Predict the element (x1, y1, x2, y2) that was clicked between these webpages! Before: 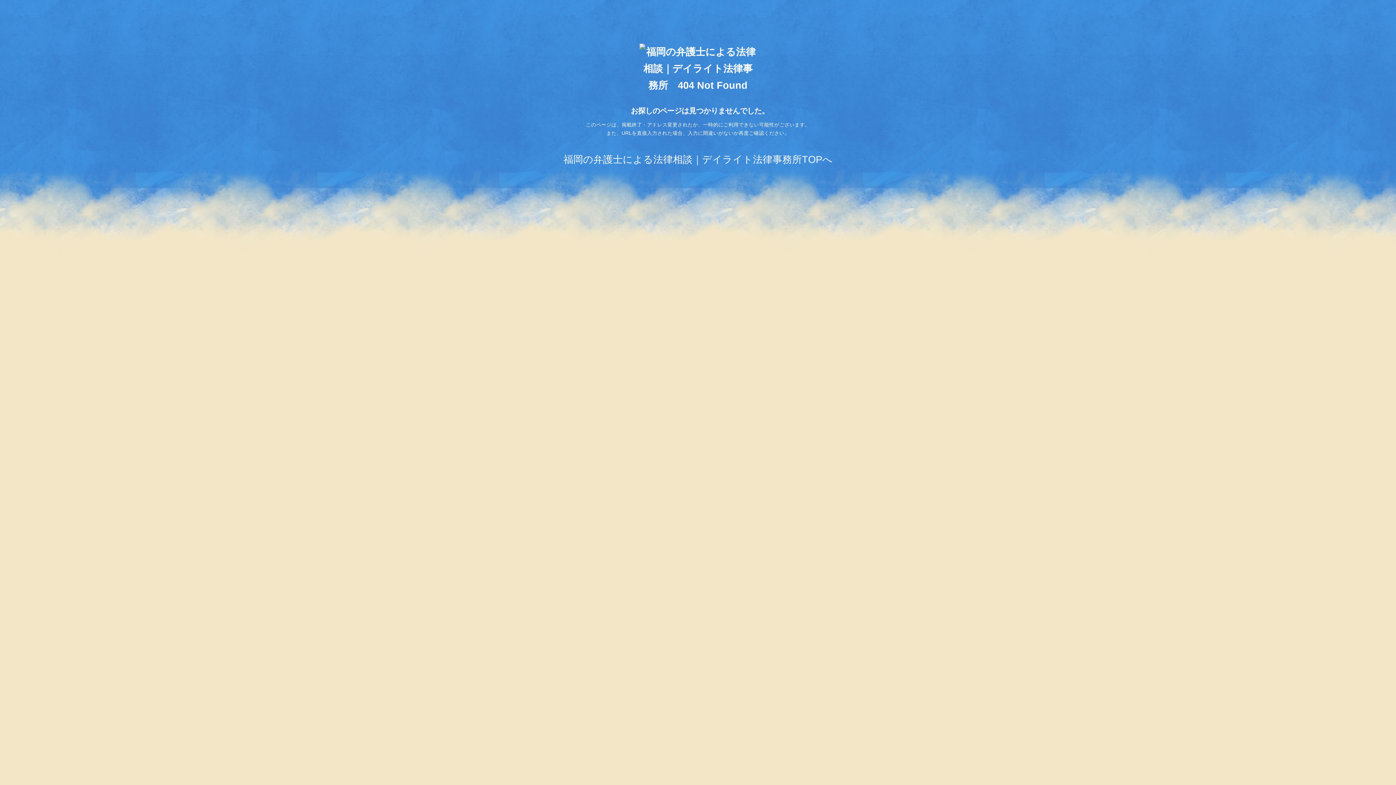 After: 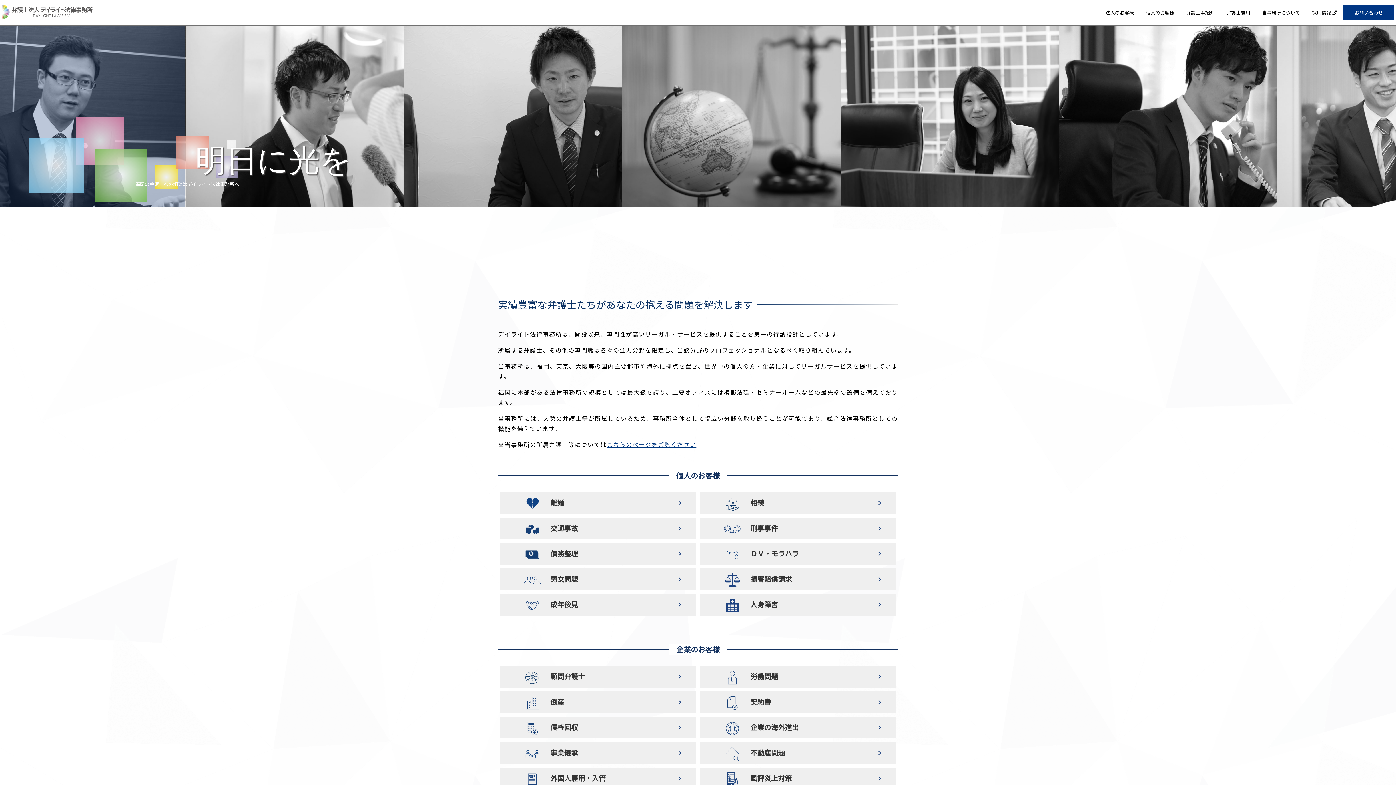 Action: label: 福岡の弁護士による法律相談｜デイライト法律事務所TOPへ bbox: (563, 153, 832, 164)